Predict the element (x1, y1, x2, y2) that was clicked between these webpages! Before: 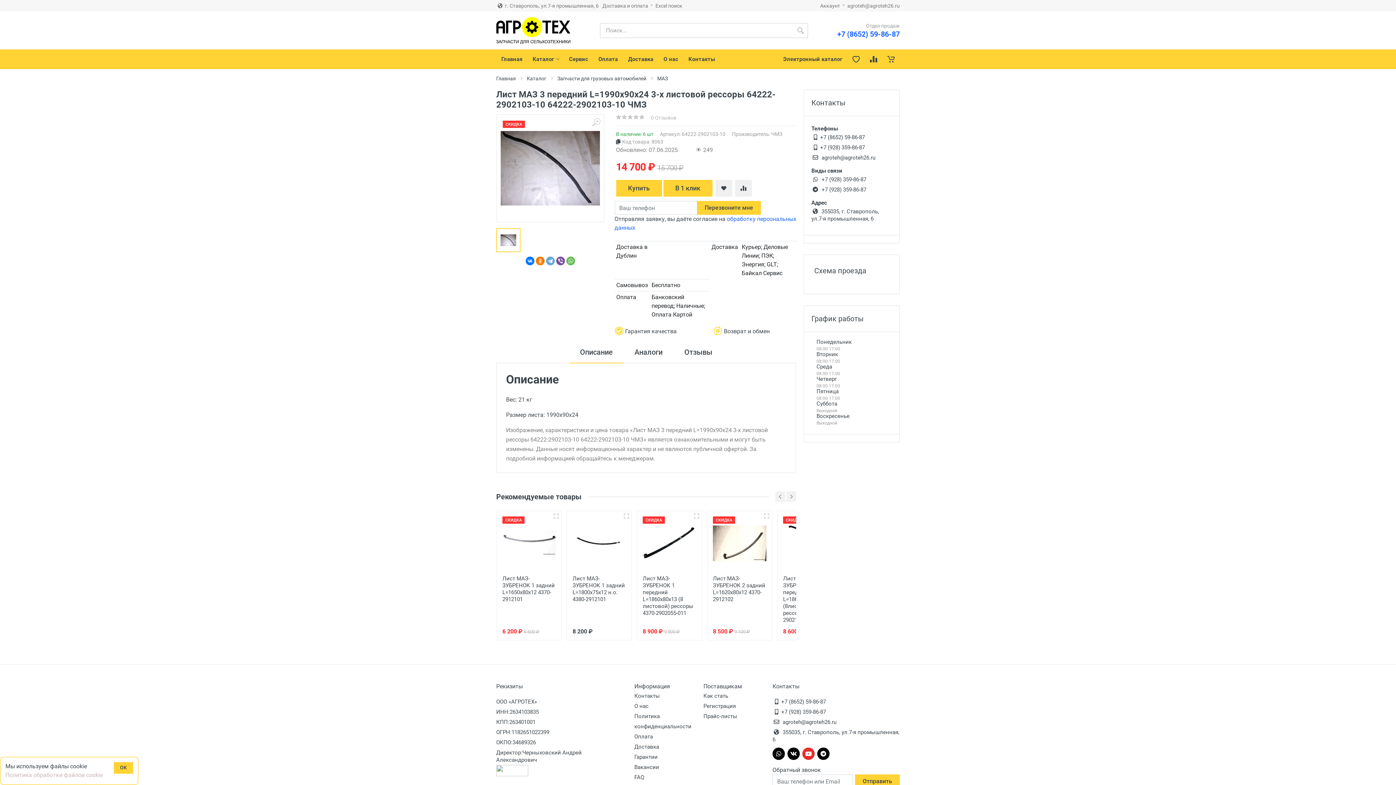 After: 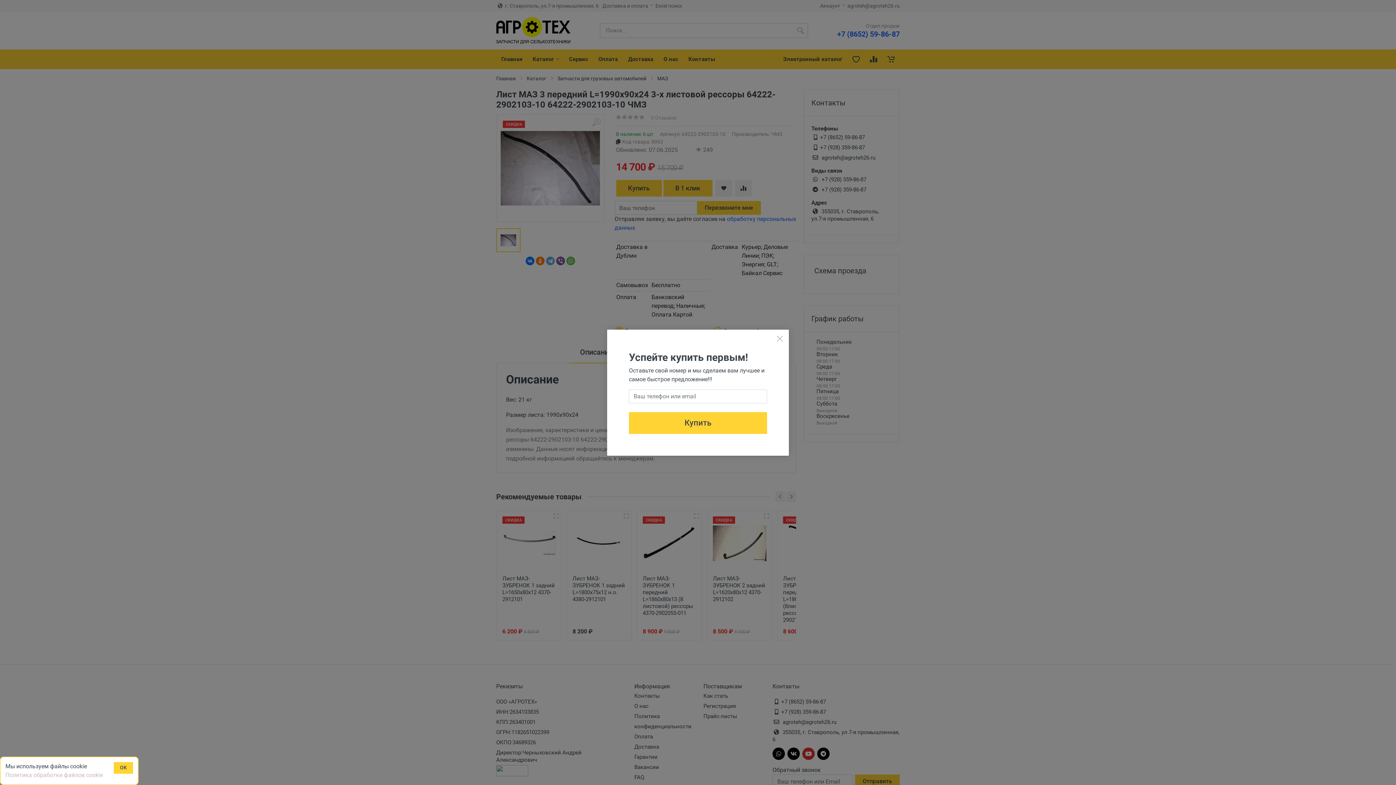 Action: bbox: (525, 256, 534, 265)